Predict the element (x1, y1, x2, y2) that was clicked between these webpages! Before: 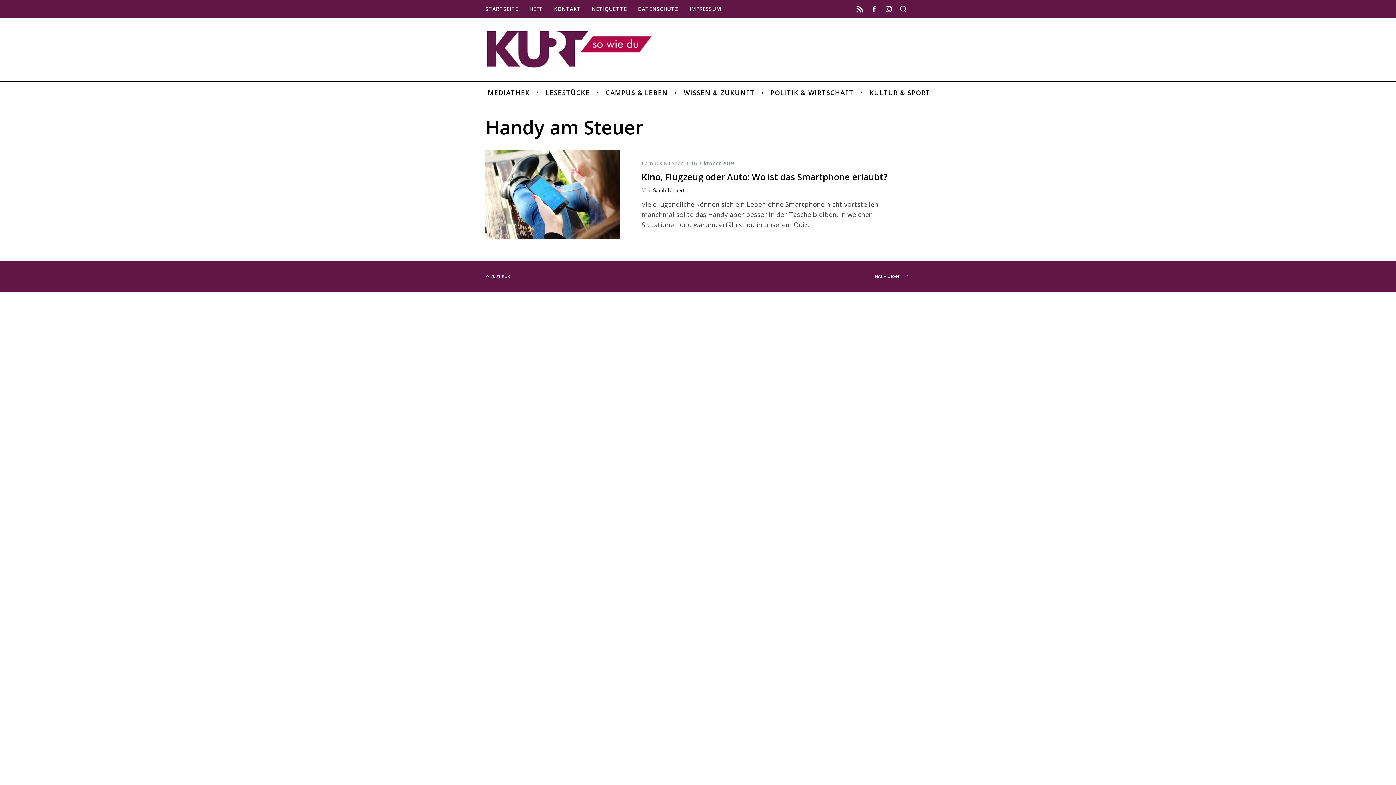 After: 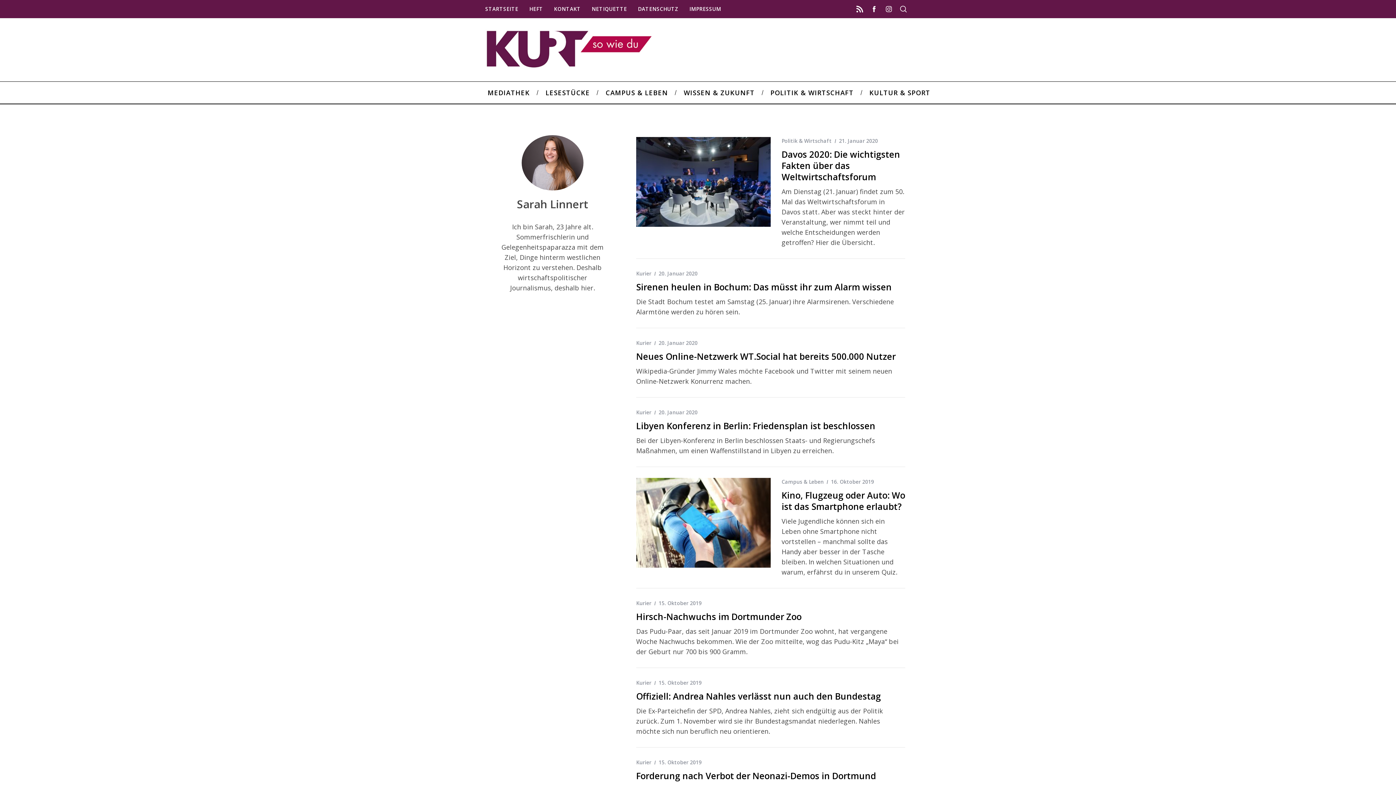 Action: bbox: (653, 187, 684, 193) label: Sarah Linnert